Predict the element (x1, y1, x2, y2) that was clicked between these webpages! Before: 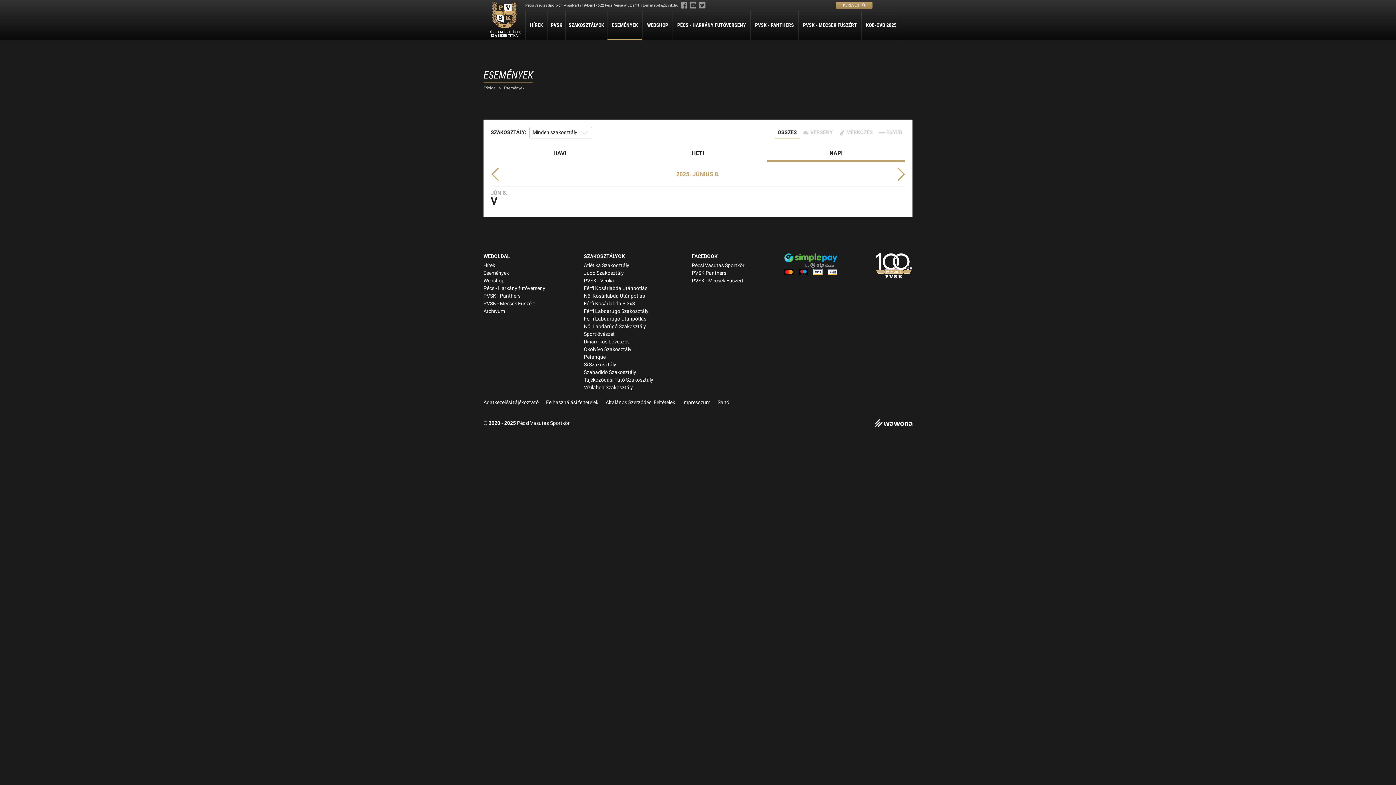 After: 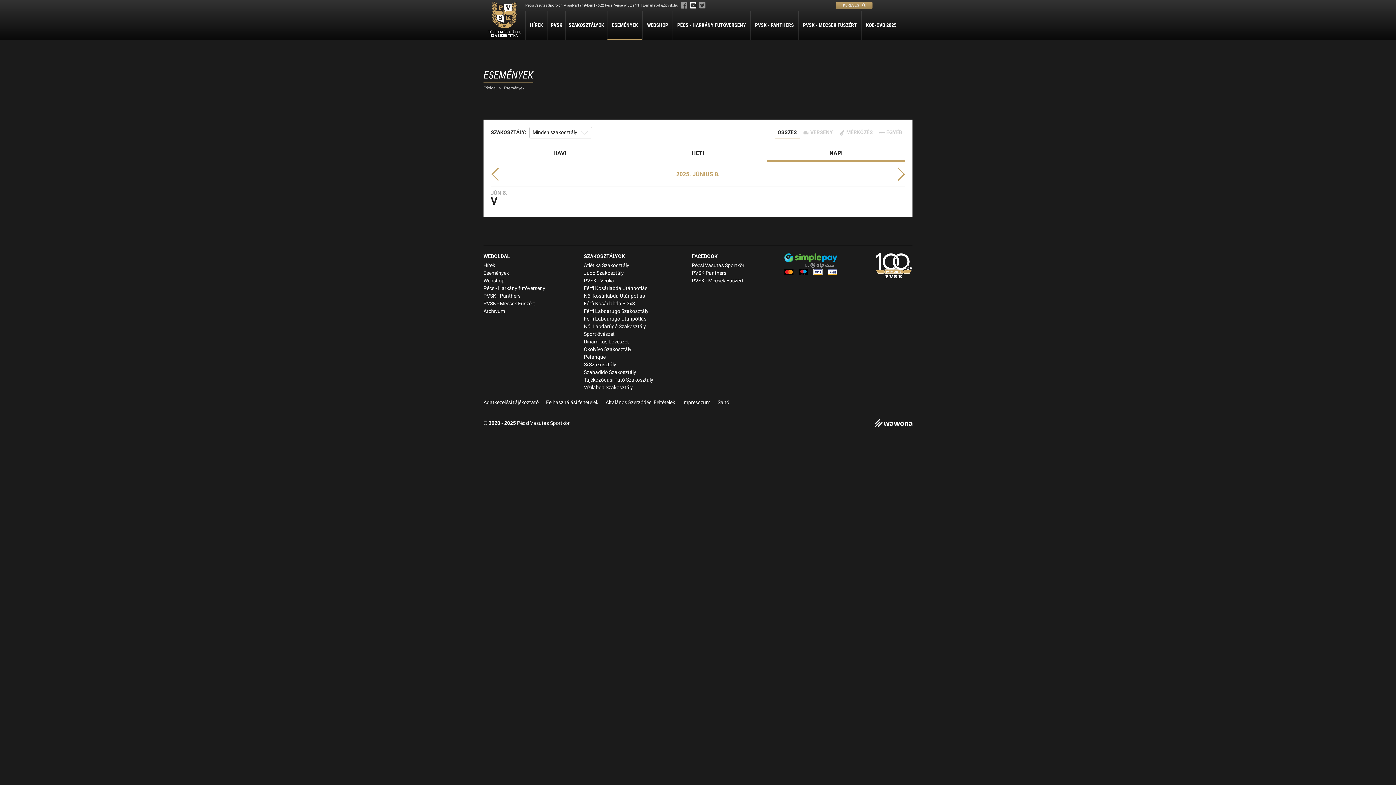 Action: bbox: (690, 1, 696, 9)